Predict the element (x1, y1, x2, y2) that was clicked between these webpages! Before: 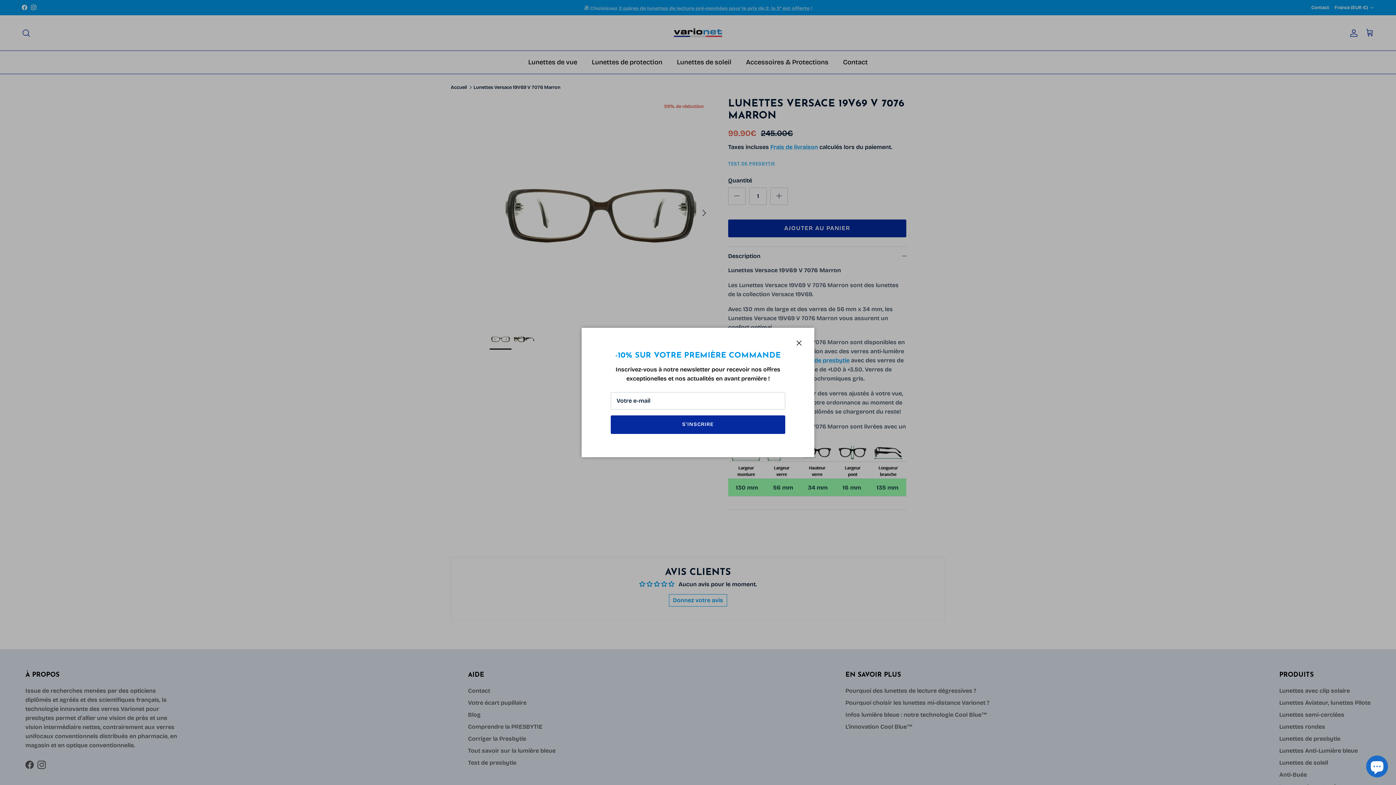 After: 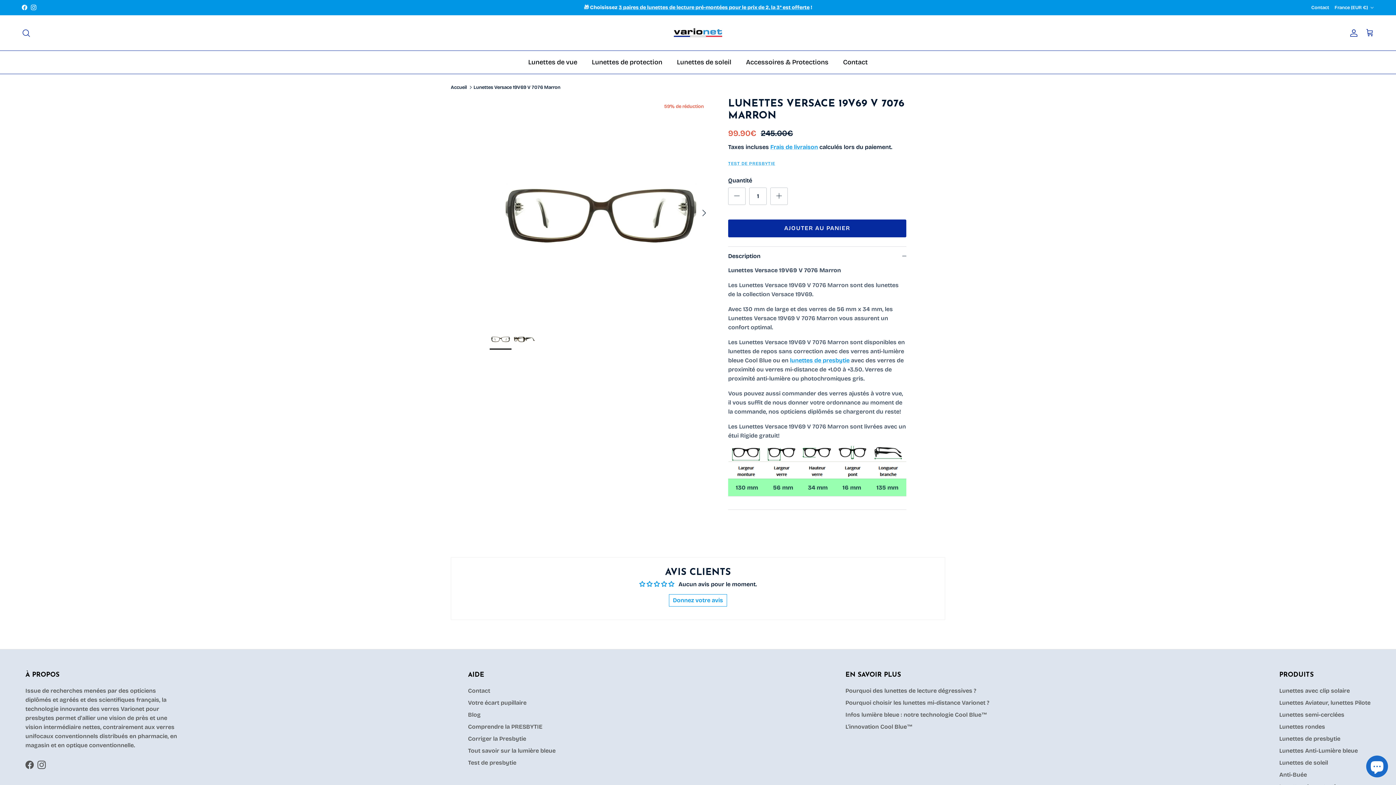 Action: label: Fermer bbox: (775, 344, 789, 358)